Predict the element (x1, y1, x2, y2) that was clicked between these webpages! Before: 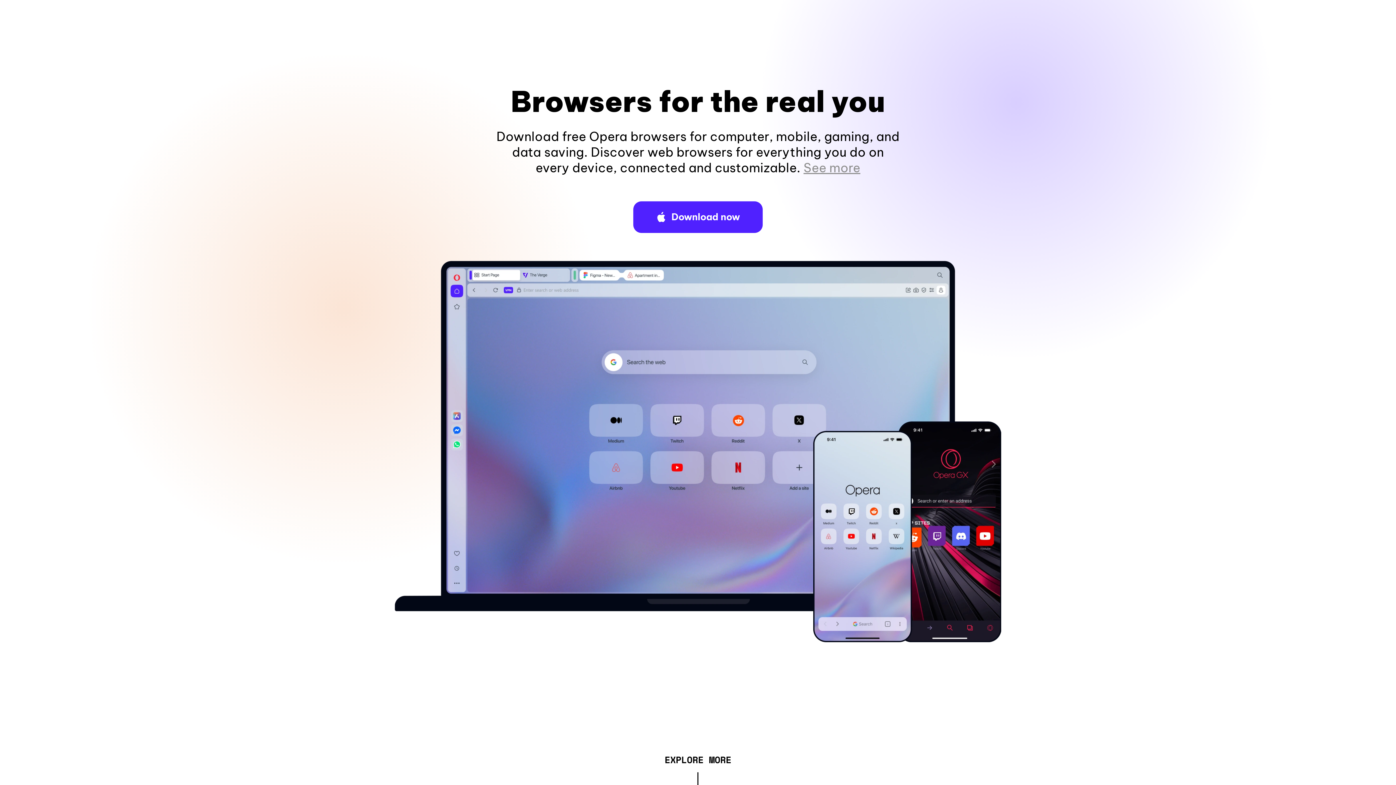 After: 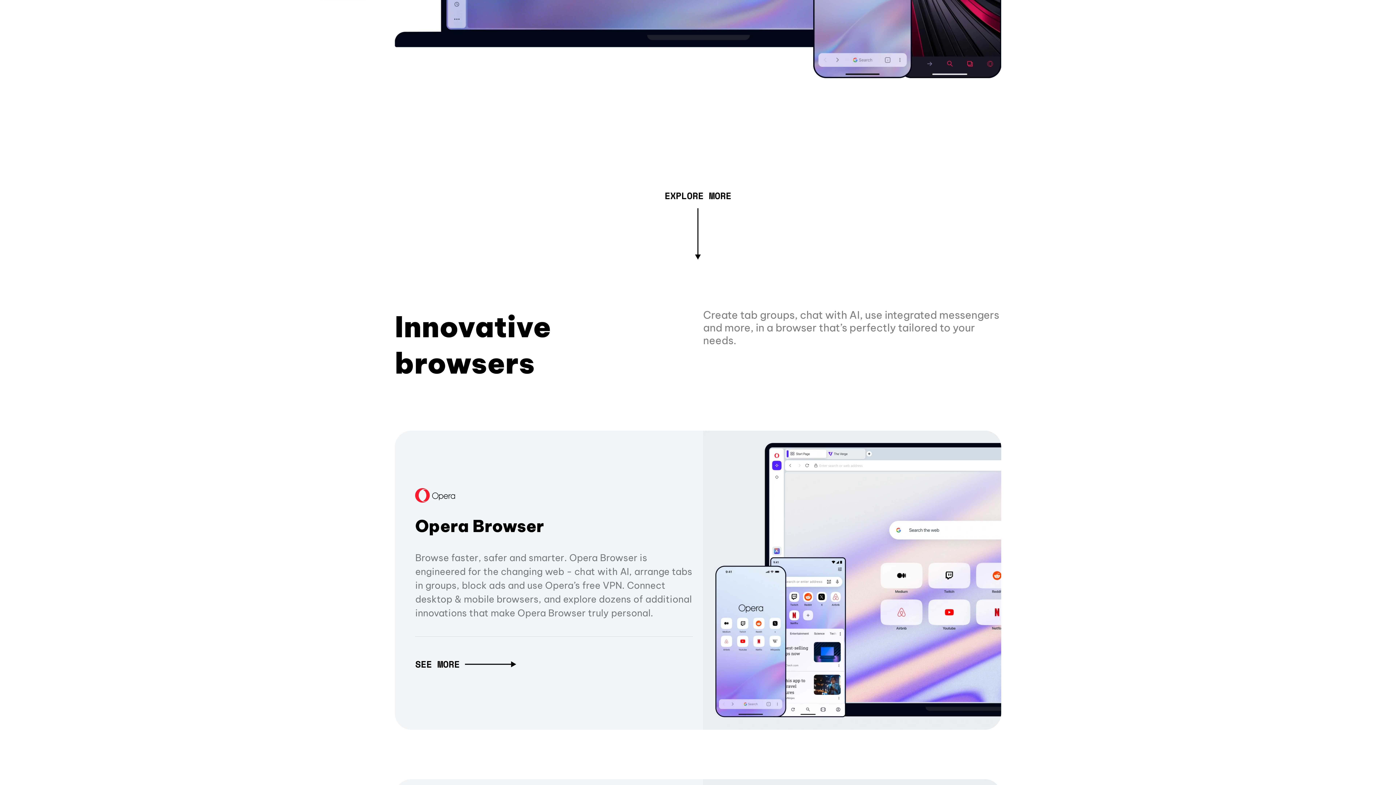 Action: label: See more bbox: (803, 160, 860, 175)